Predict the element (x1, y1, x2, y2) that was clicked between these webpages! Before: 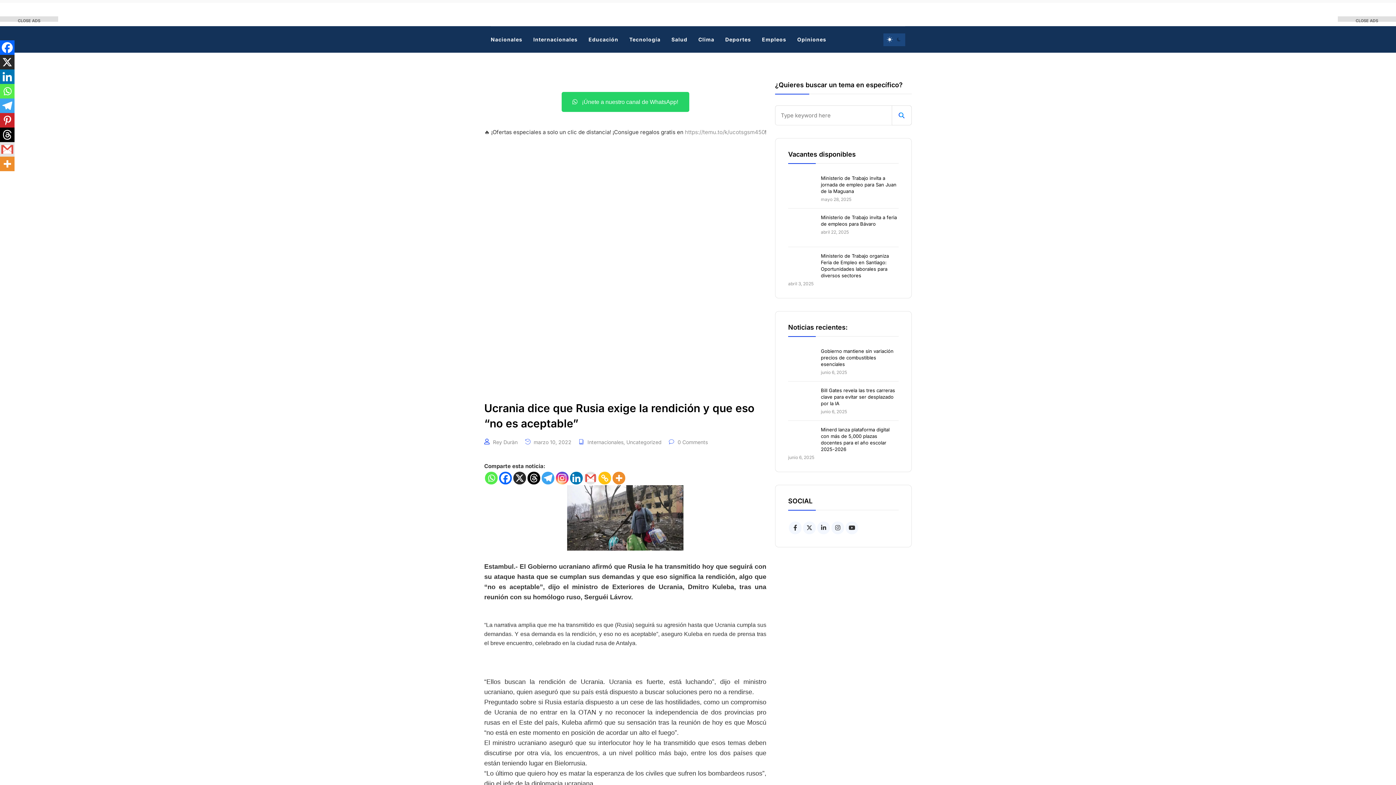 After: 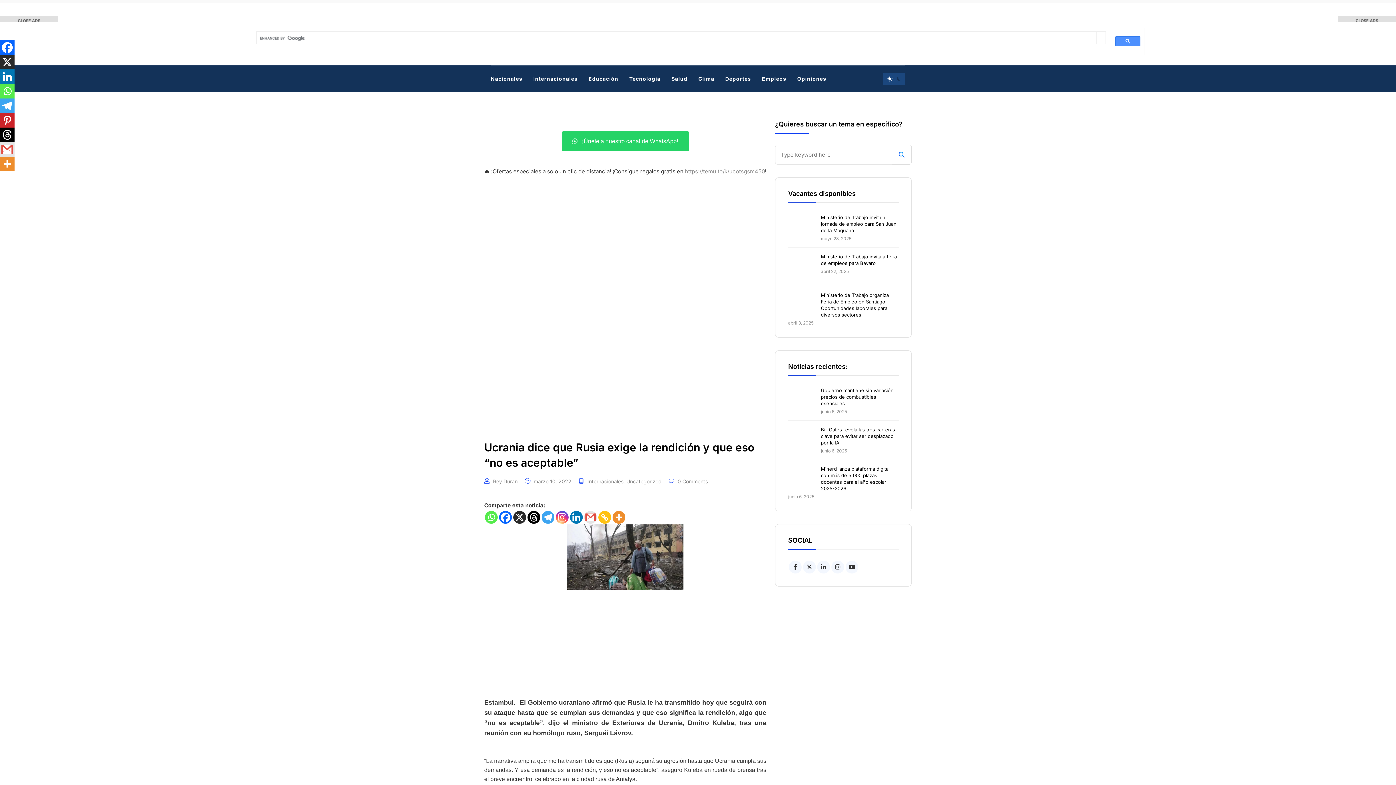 Action: bbox: (803, 521, 816, 534)